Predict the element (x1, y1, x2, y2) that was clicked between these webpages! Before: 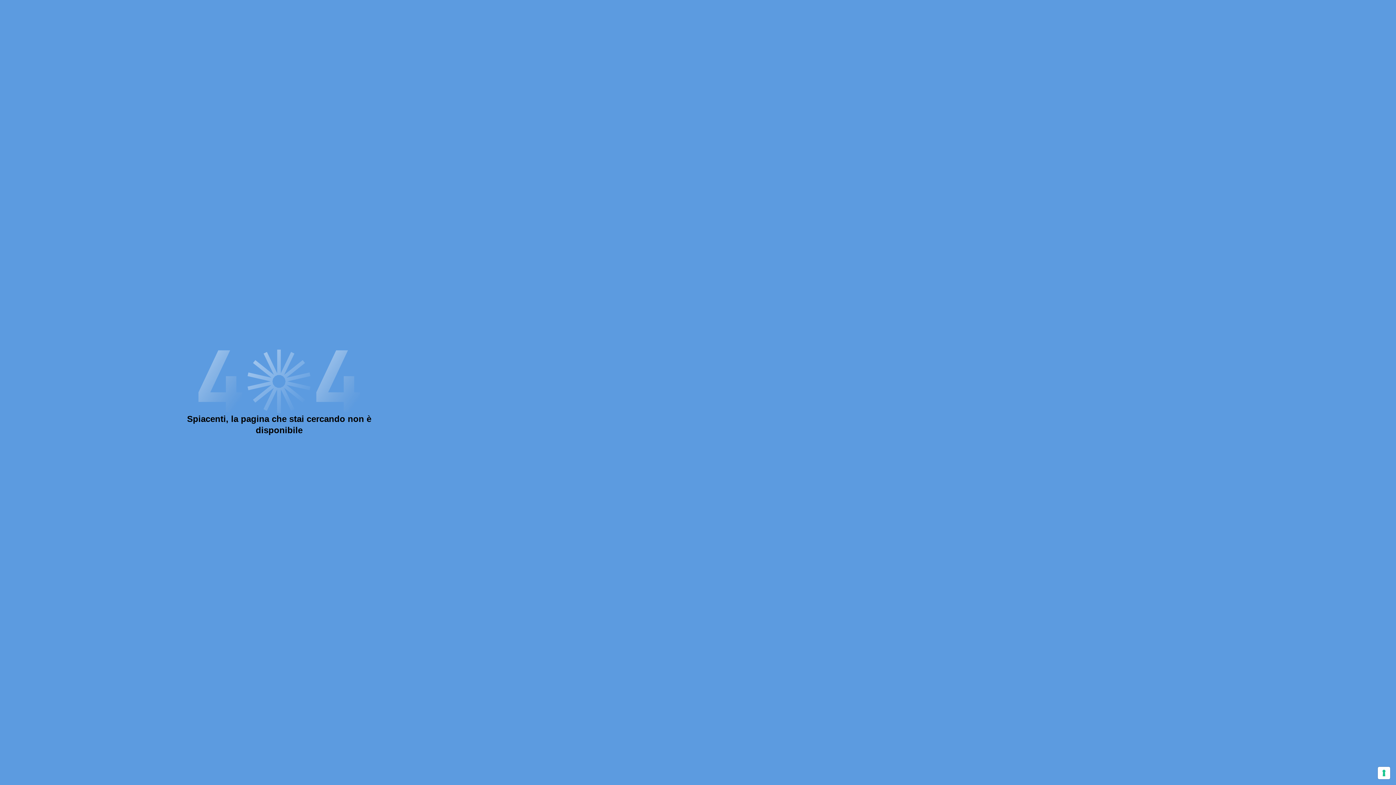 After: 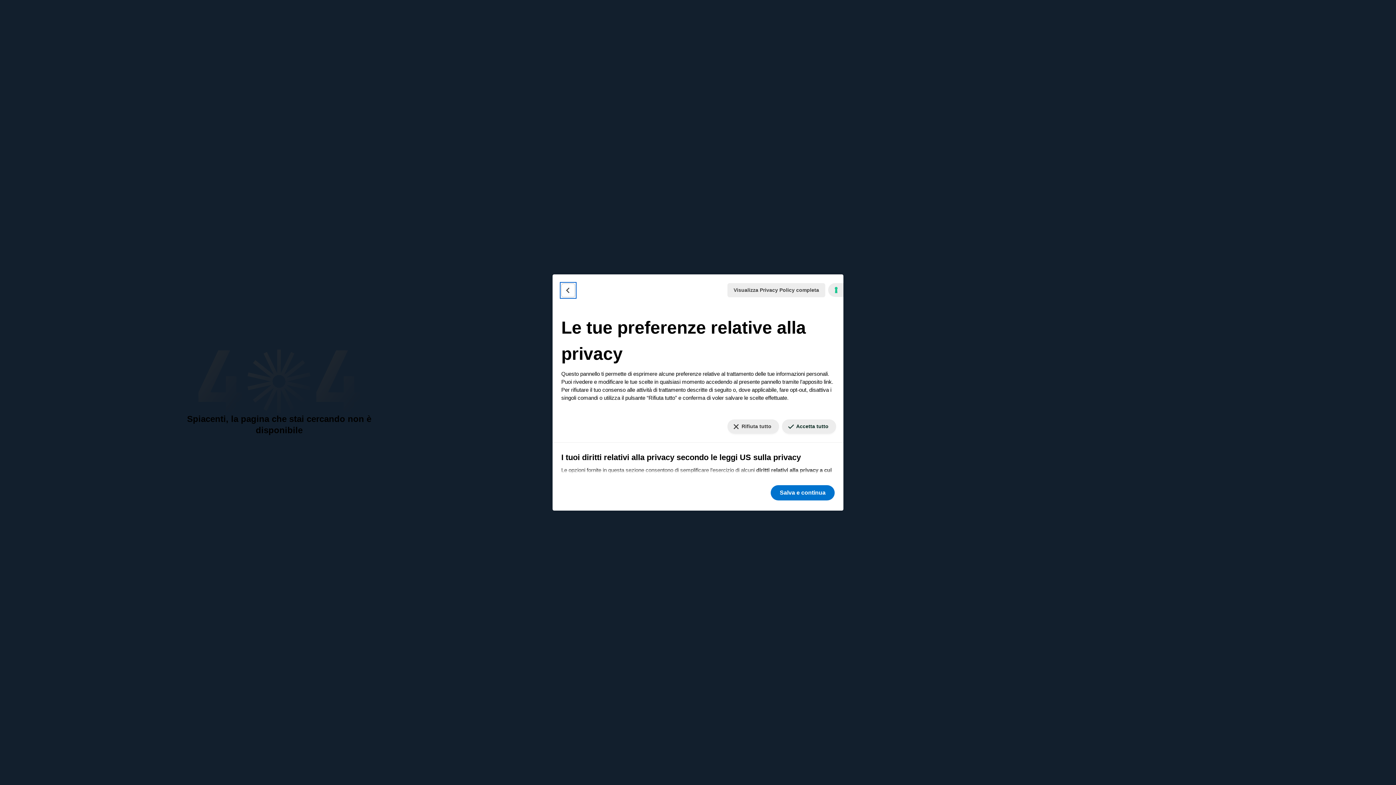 Action: bbox: (1378, 767, 1390, 779) label: Le tue preferenze relative al consenso per le tecnologie di tracciamento